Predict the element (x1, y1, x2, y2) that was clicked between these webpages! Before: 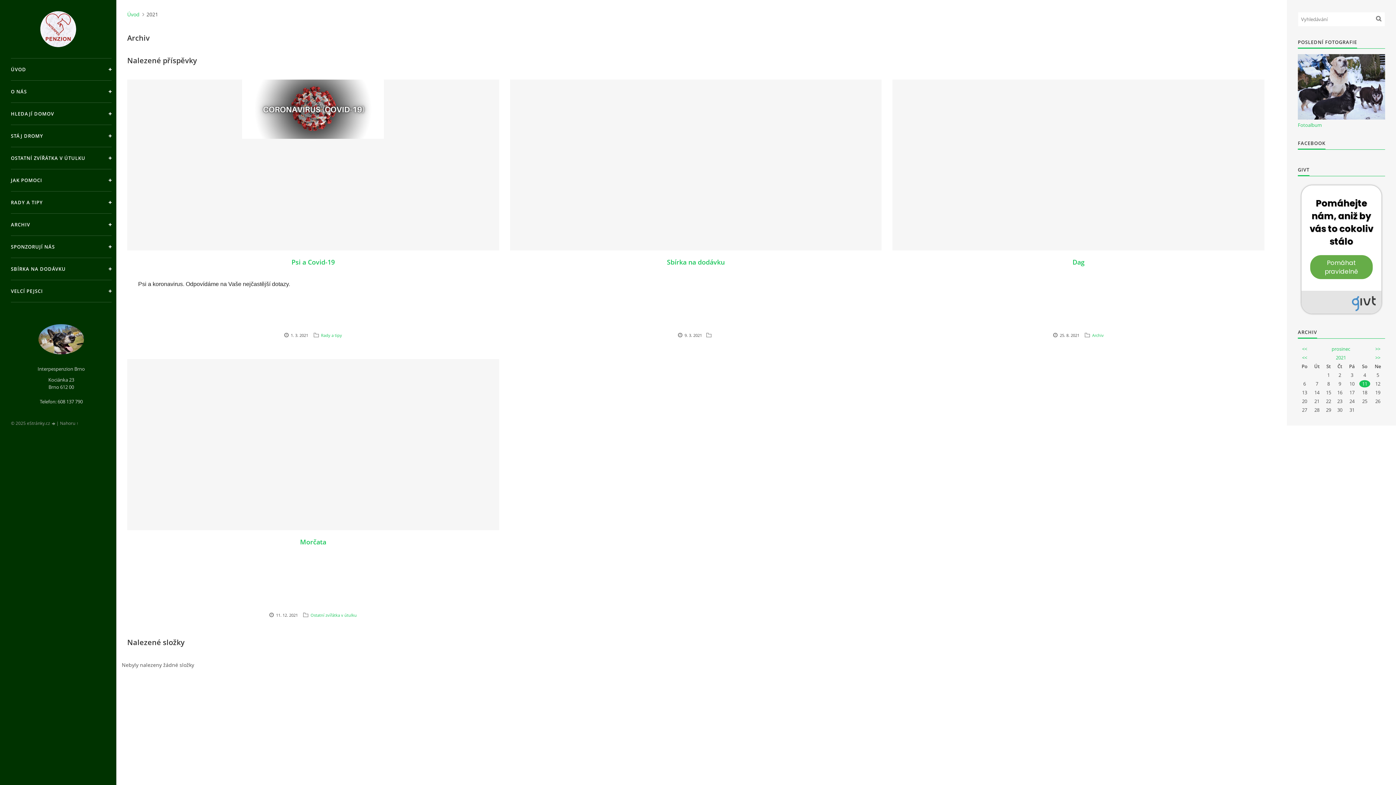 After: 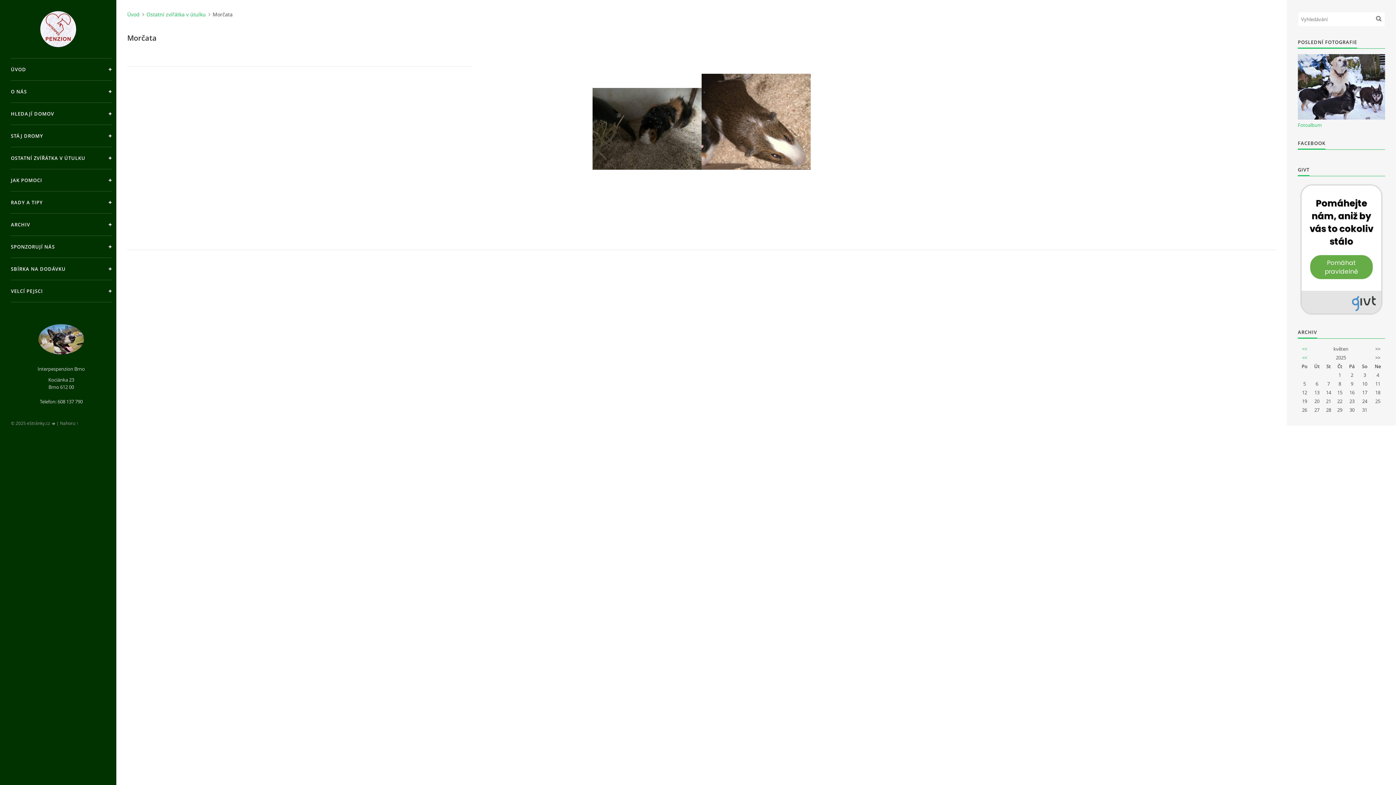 Action: bbox: (127, 359, 499, 530)